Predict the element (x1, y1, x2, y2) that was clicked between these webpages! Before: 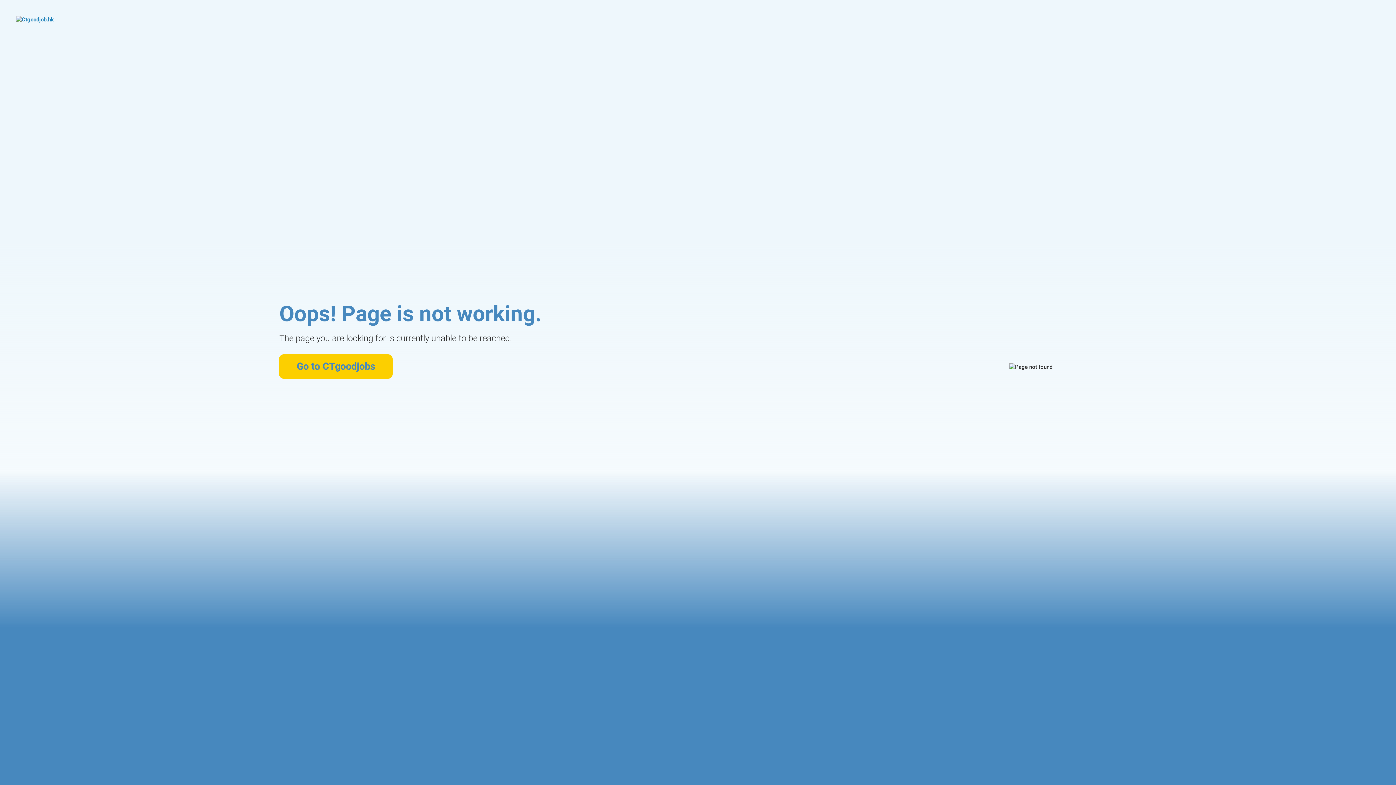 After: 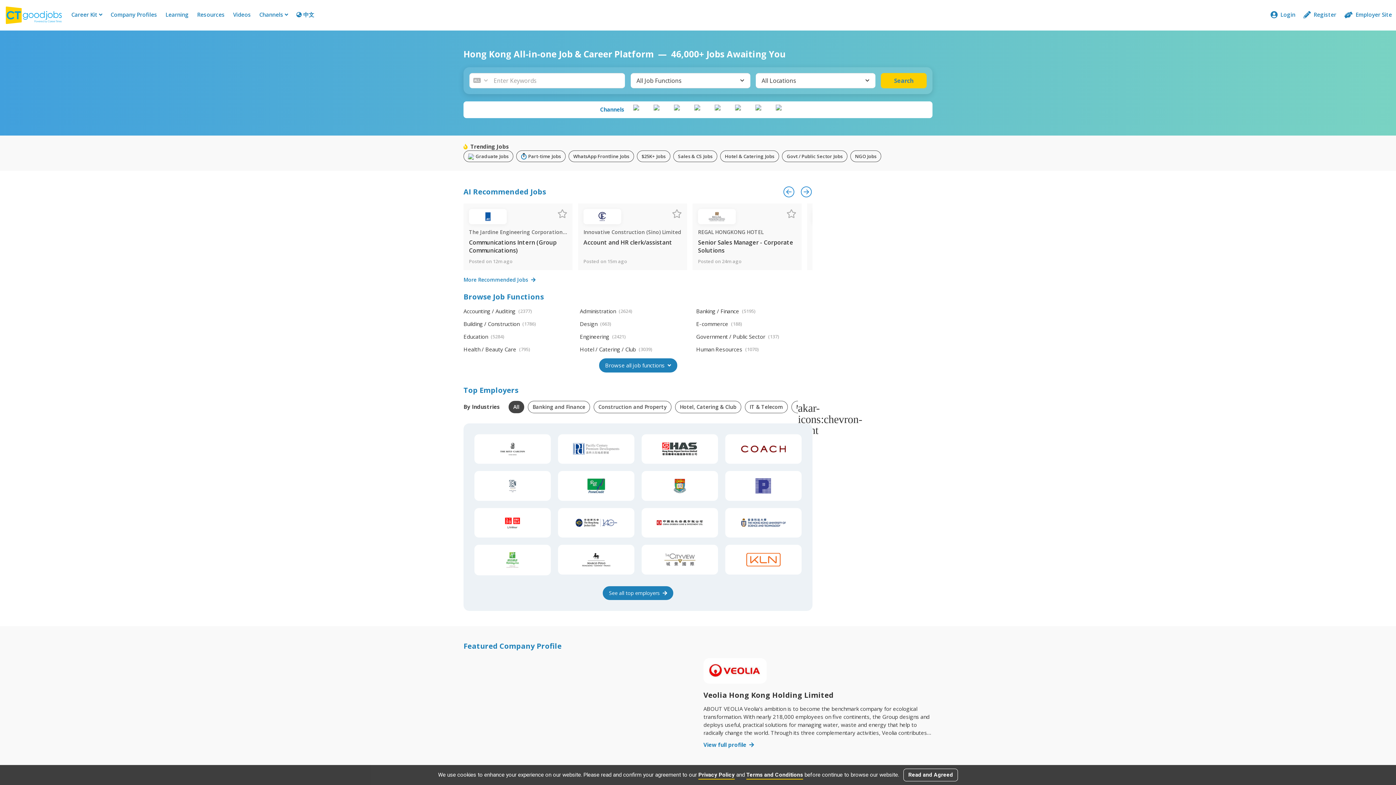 Action: bbox: (16, 16, 99, 42)